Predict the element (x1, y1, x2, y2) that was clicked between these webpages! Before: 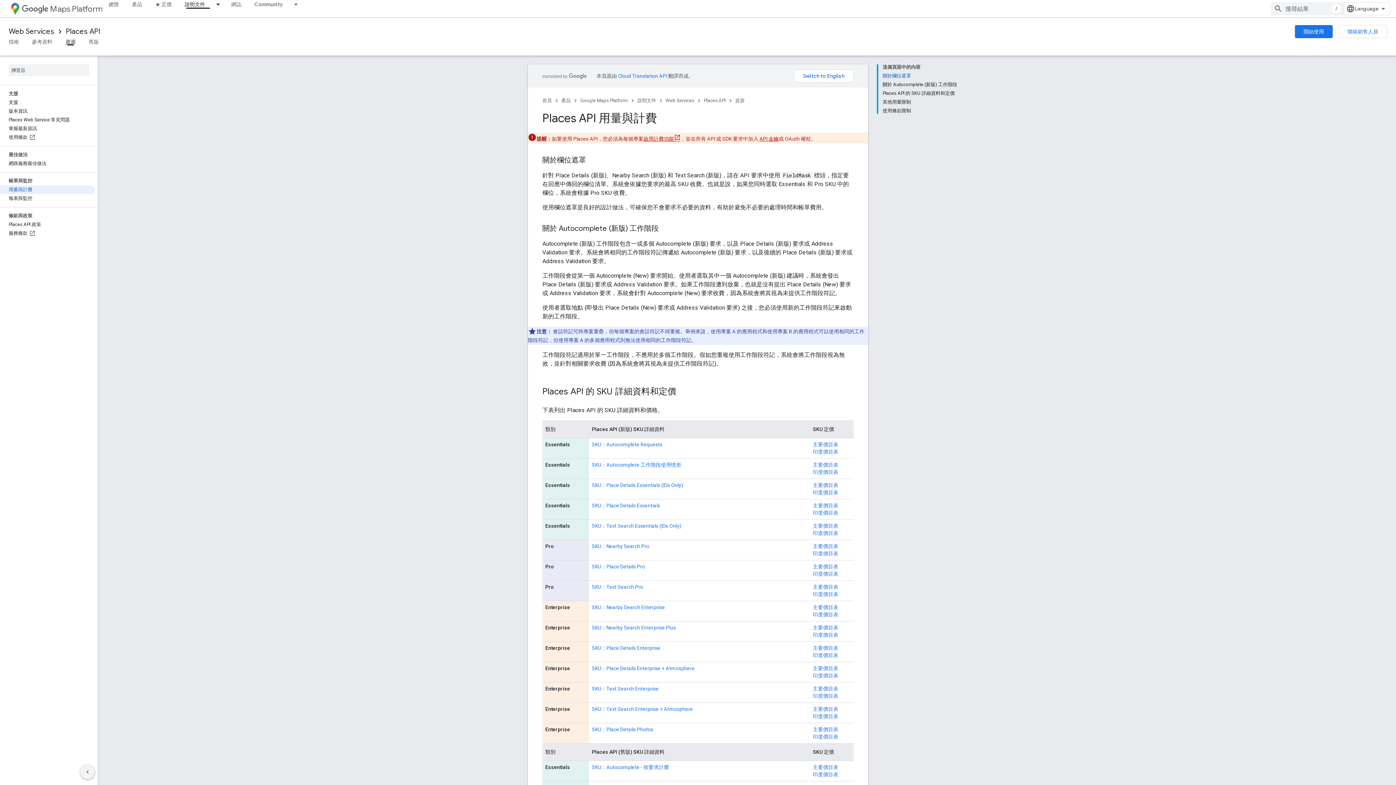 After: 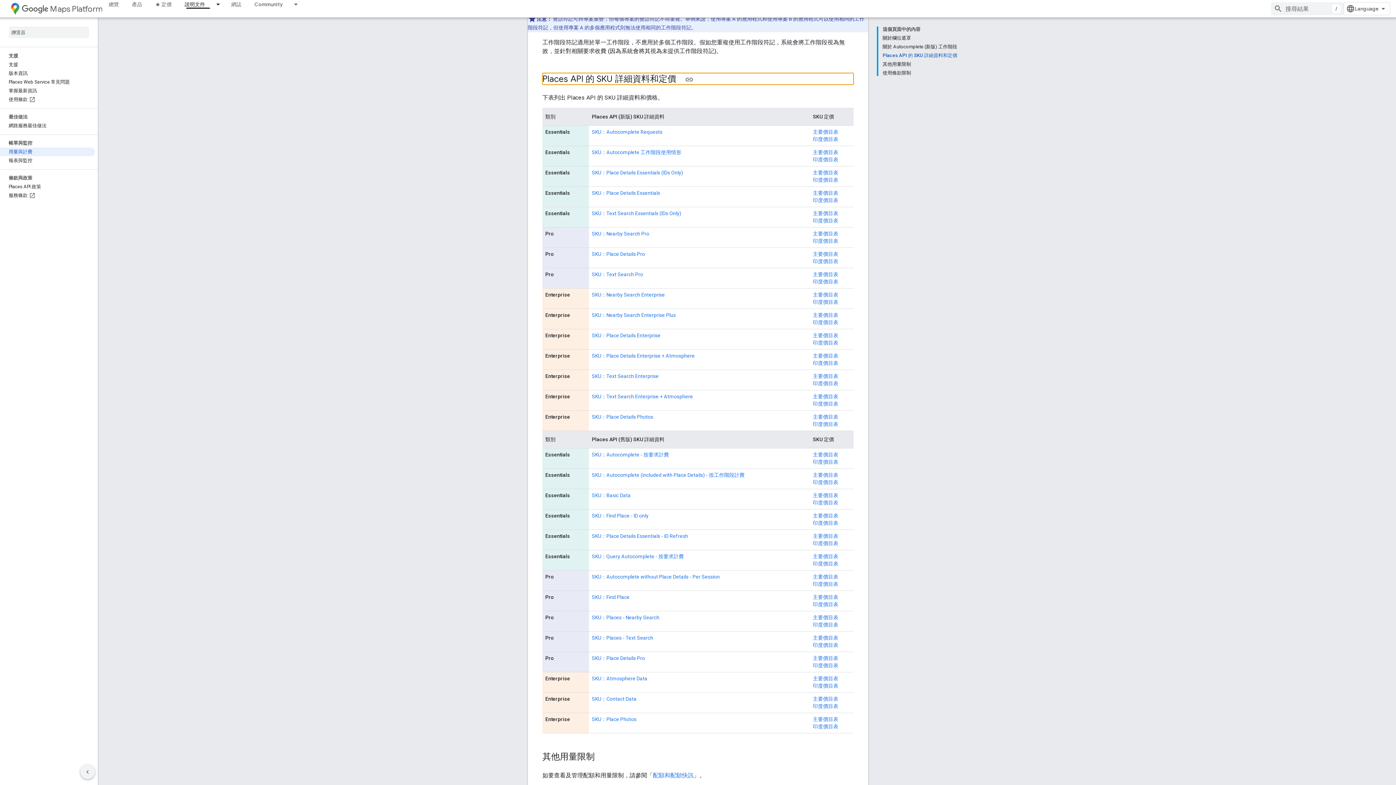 Action: label: Places API 的 SKU 詳細資料和定價 bbox: (882, 89, 957, 97)